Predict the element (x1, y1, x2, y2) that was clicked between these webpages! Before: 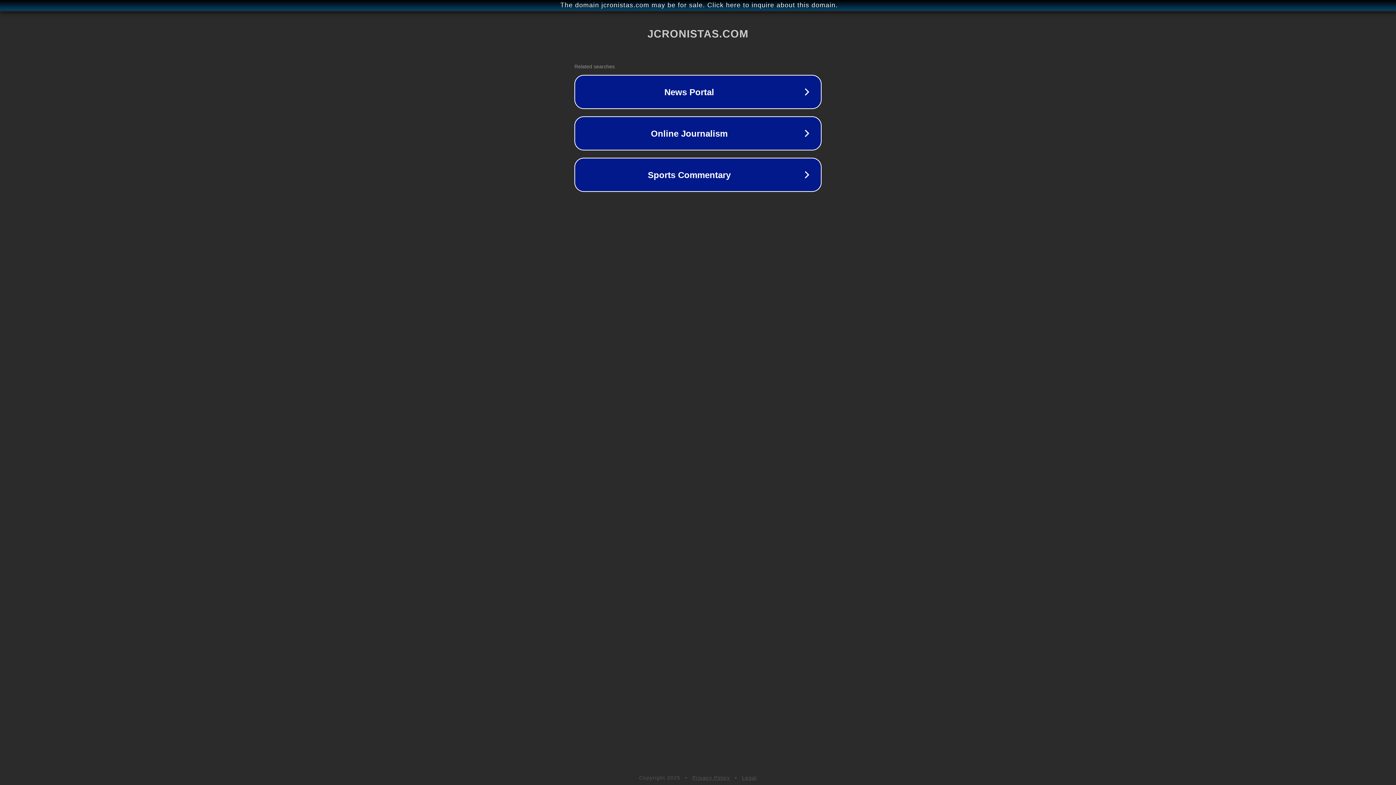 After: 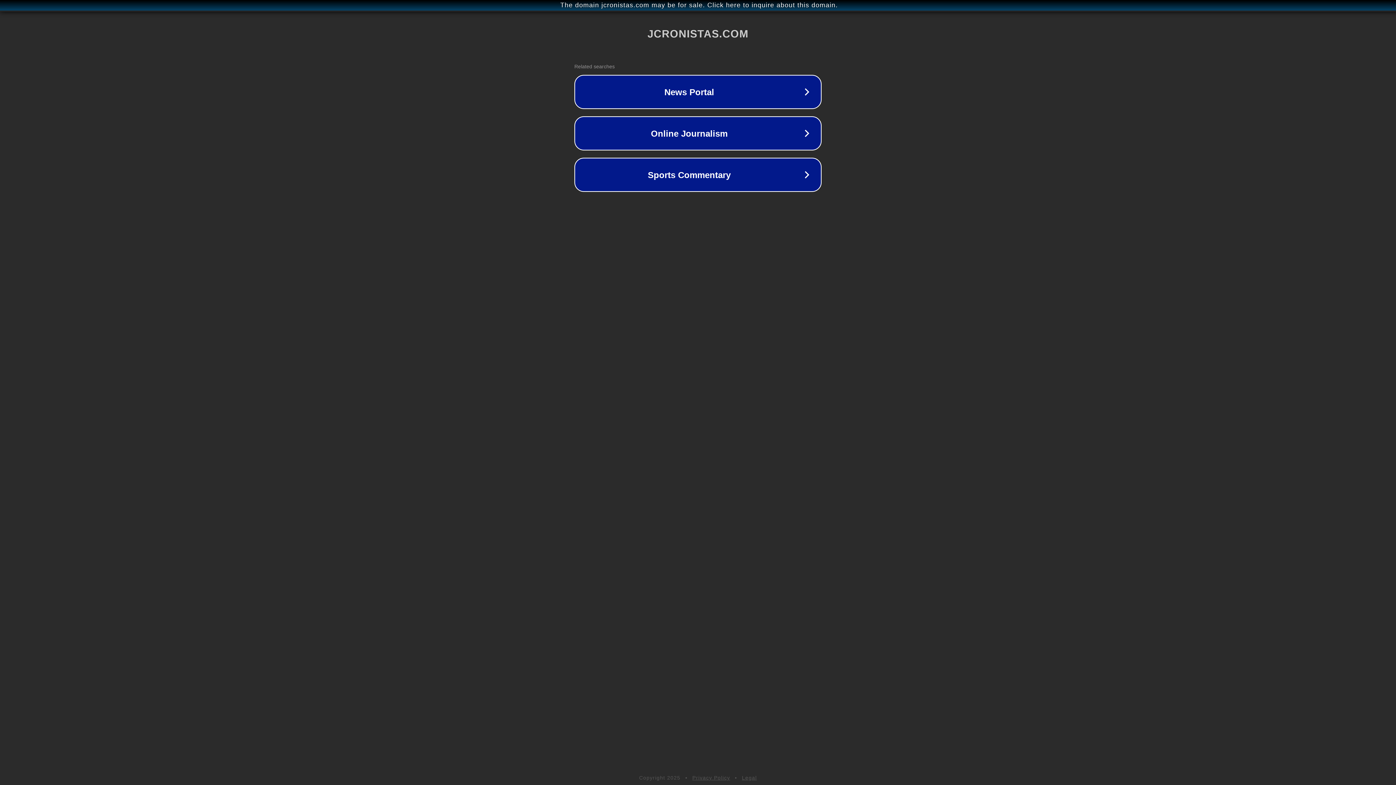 Action: label: Privacy Policy bbox: (692, 775, 730, 781)